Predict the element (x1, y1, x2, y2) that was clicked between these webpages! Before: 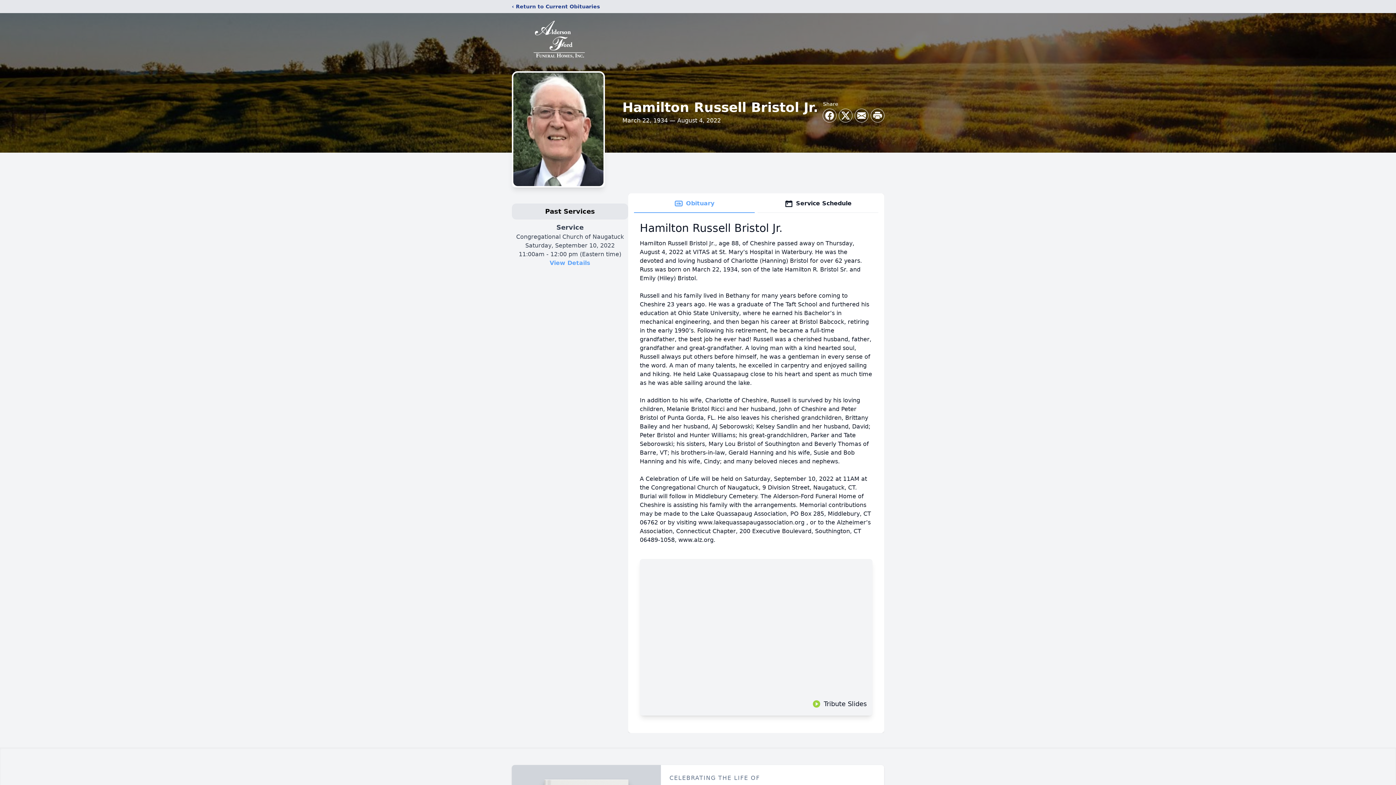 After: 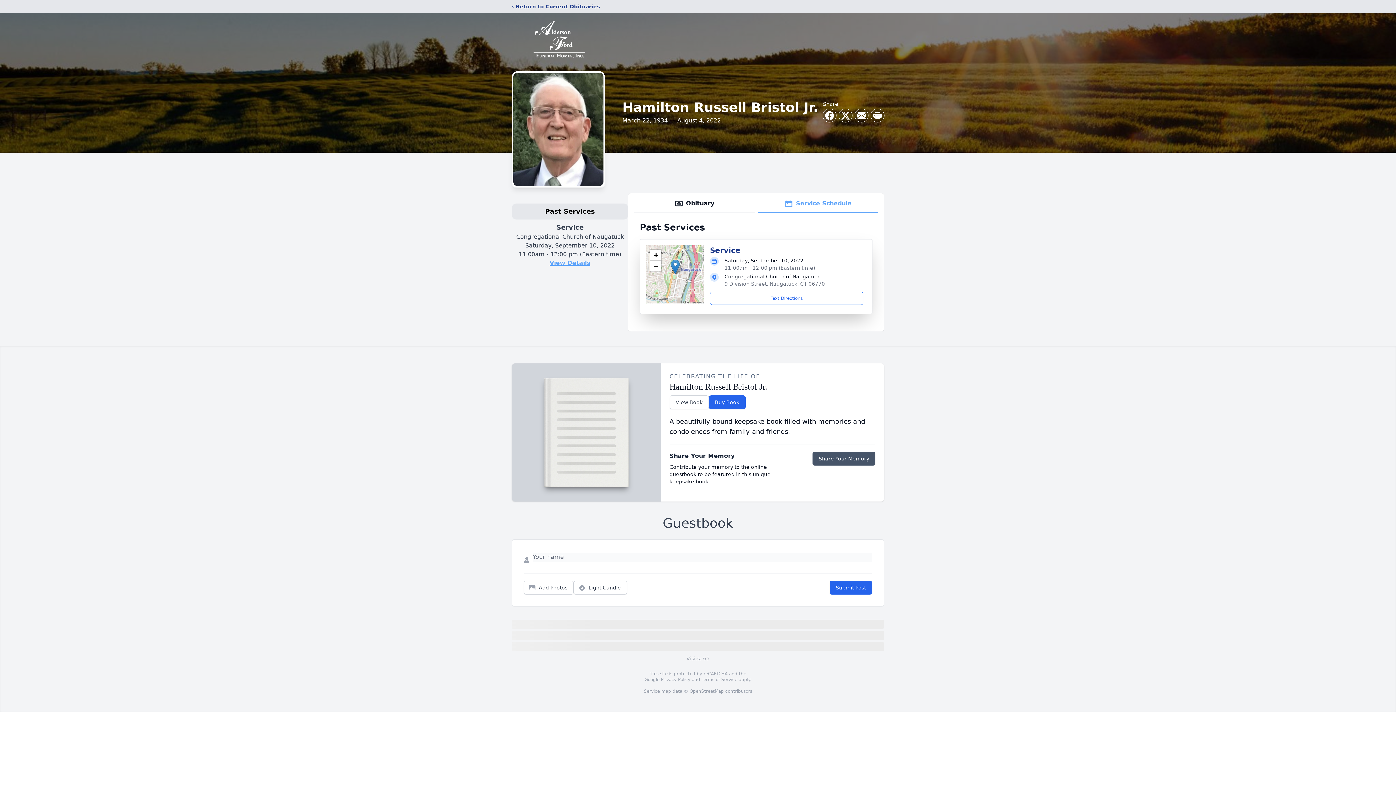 Action: bbox: (549, 259, 590, 266) label: View Details